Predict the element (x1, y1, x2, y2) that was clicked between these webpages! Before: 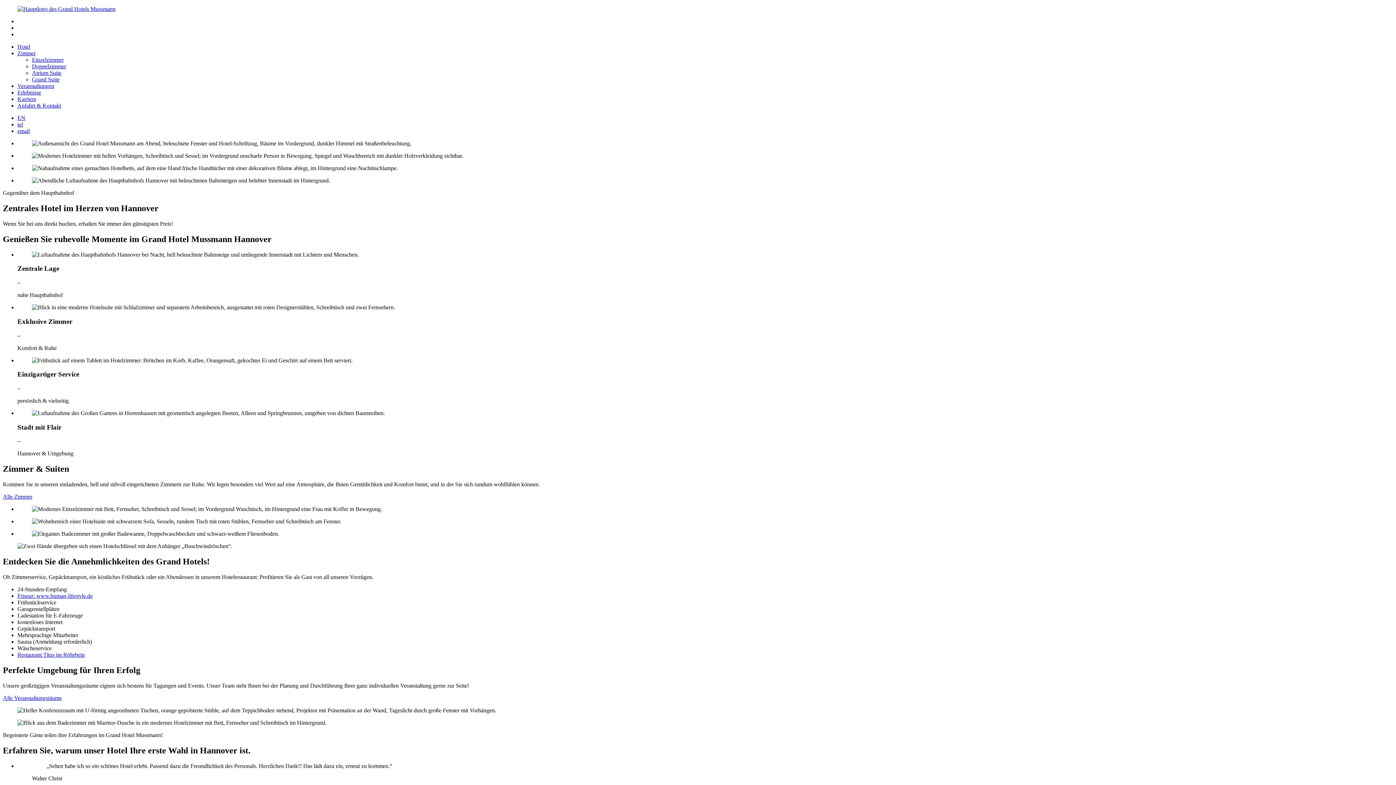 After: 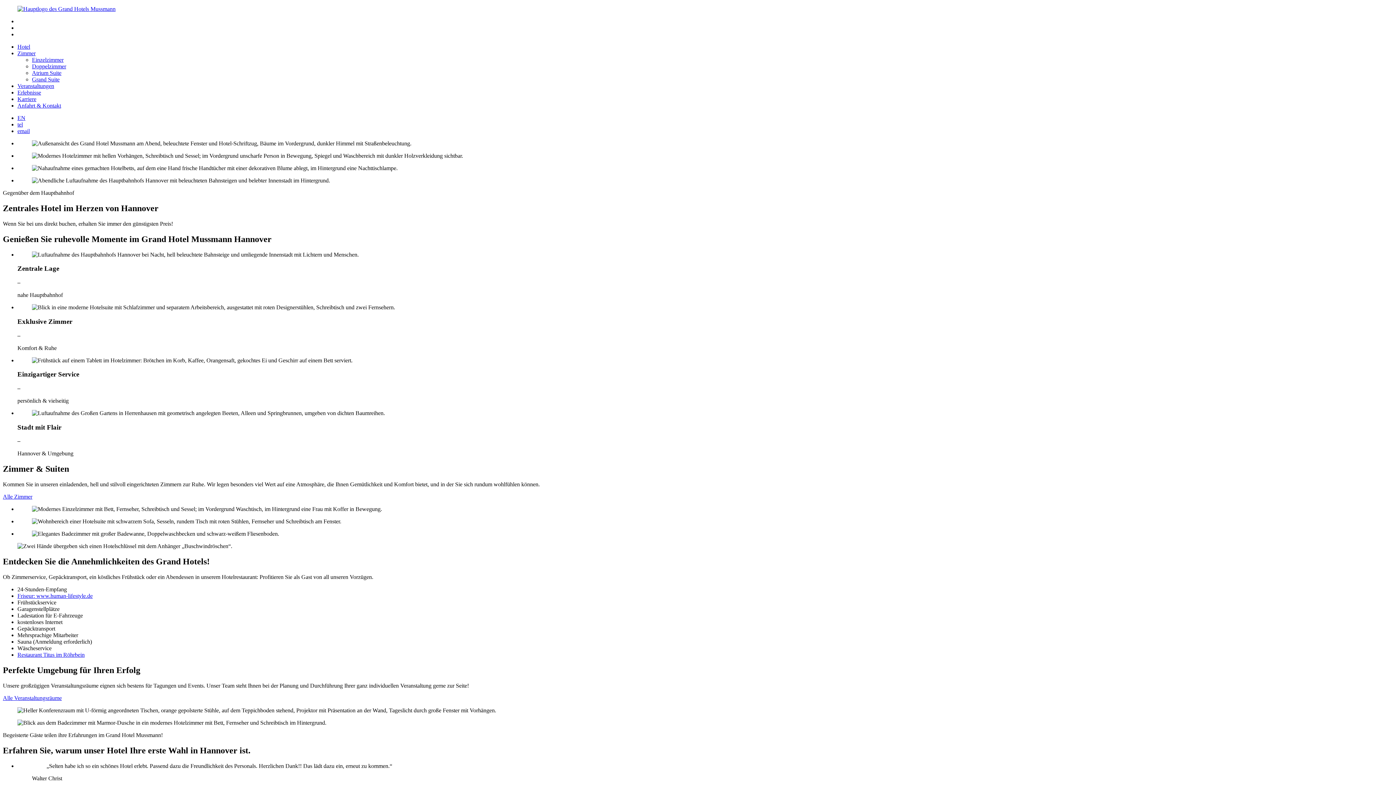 Action: label: Friseur: www.human-lifestyle.de bbox: (17, 593, 92, 599)